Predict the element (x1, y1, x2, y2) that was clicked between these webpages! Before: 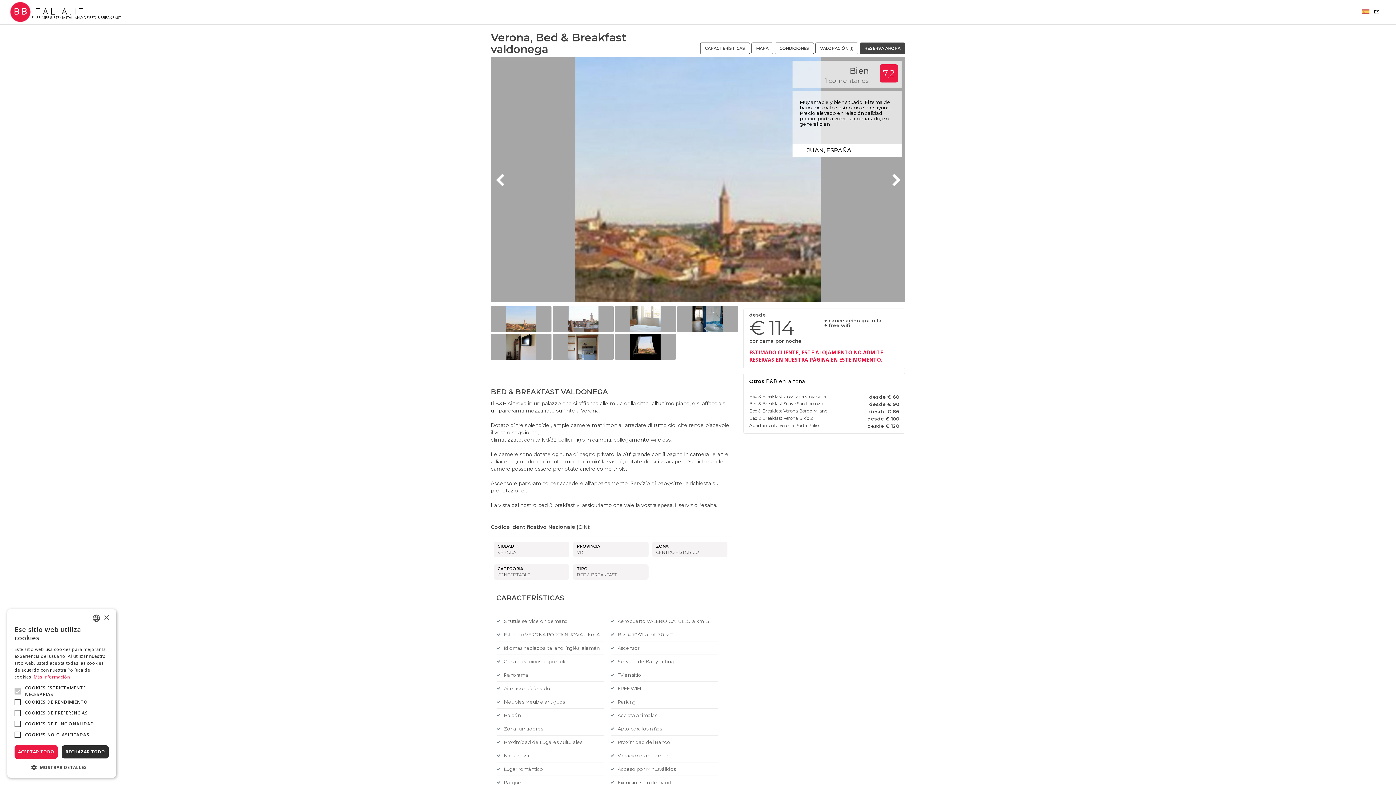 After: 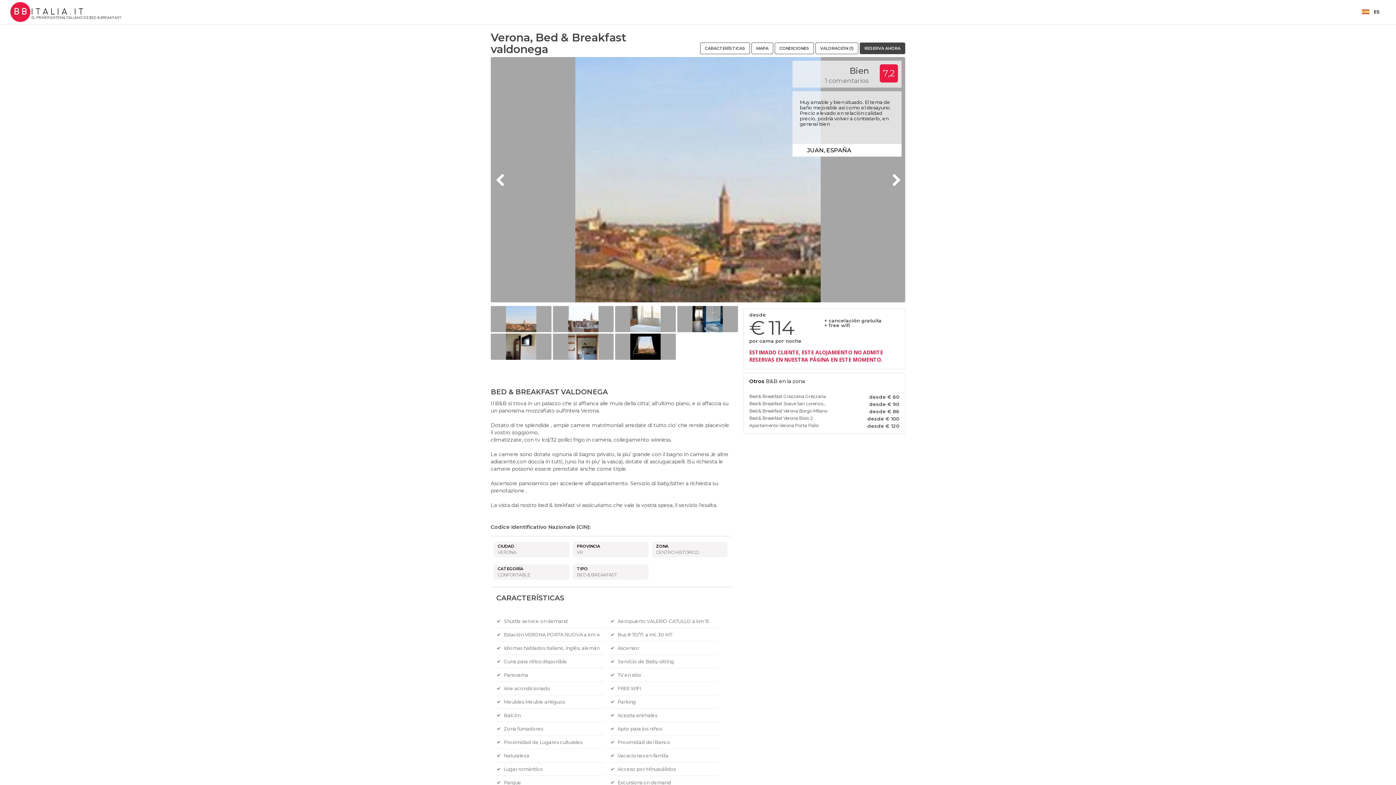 Action: label: ACEPTAR TODO bbox: (14, 745, 57, 759)